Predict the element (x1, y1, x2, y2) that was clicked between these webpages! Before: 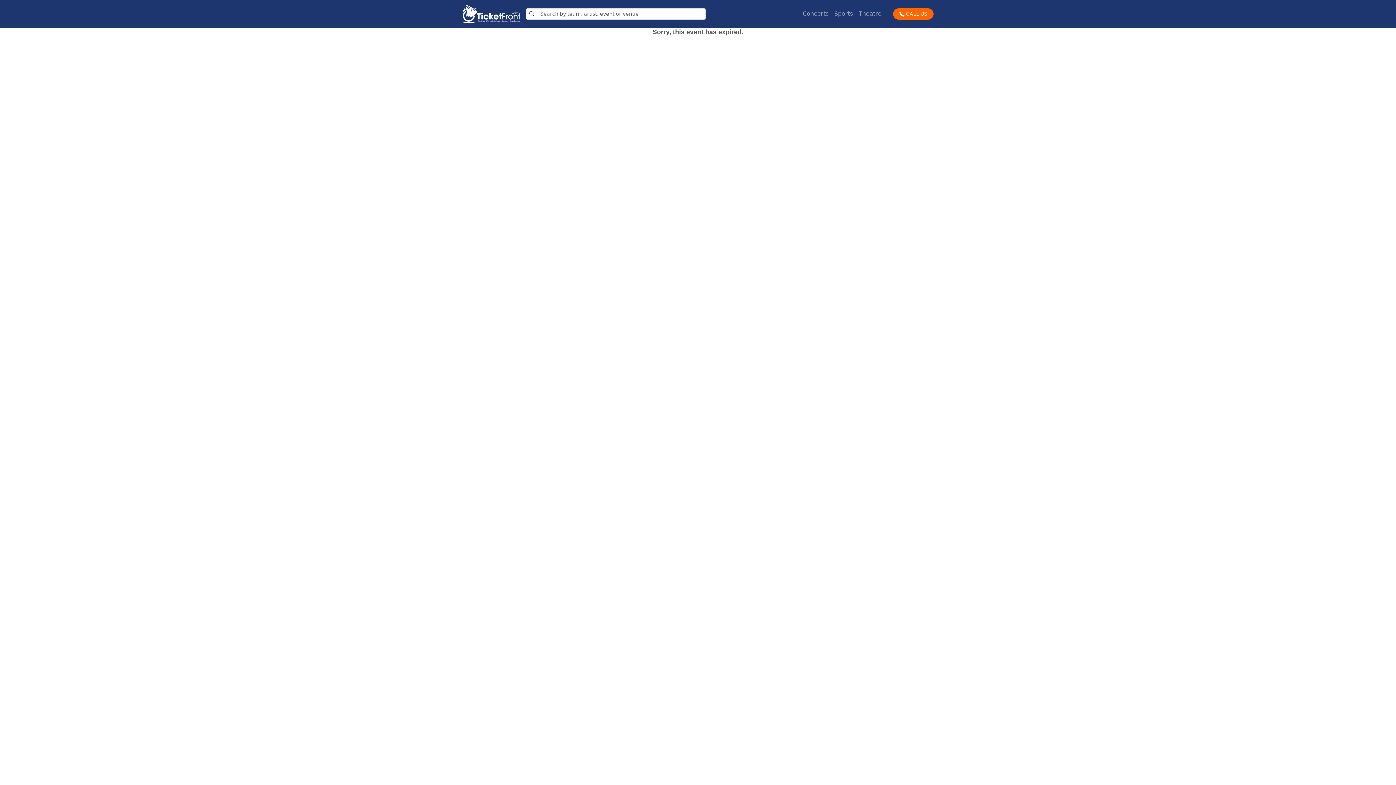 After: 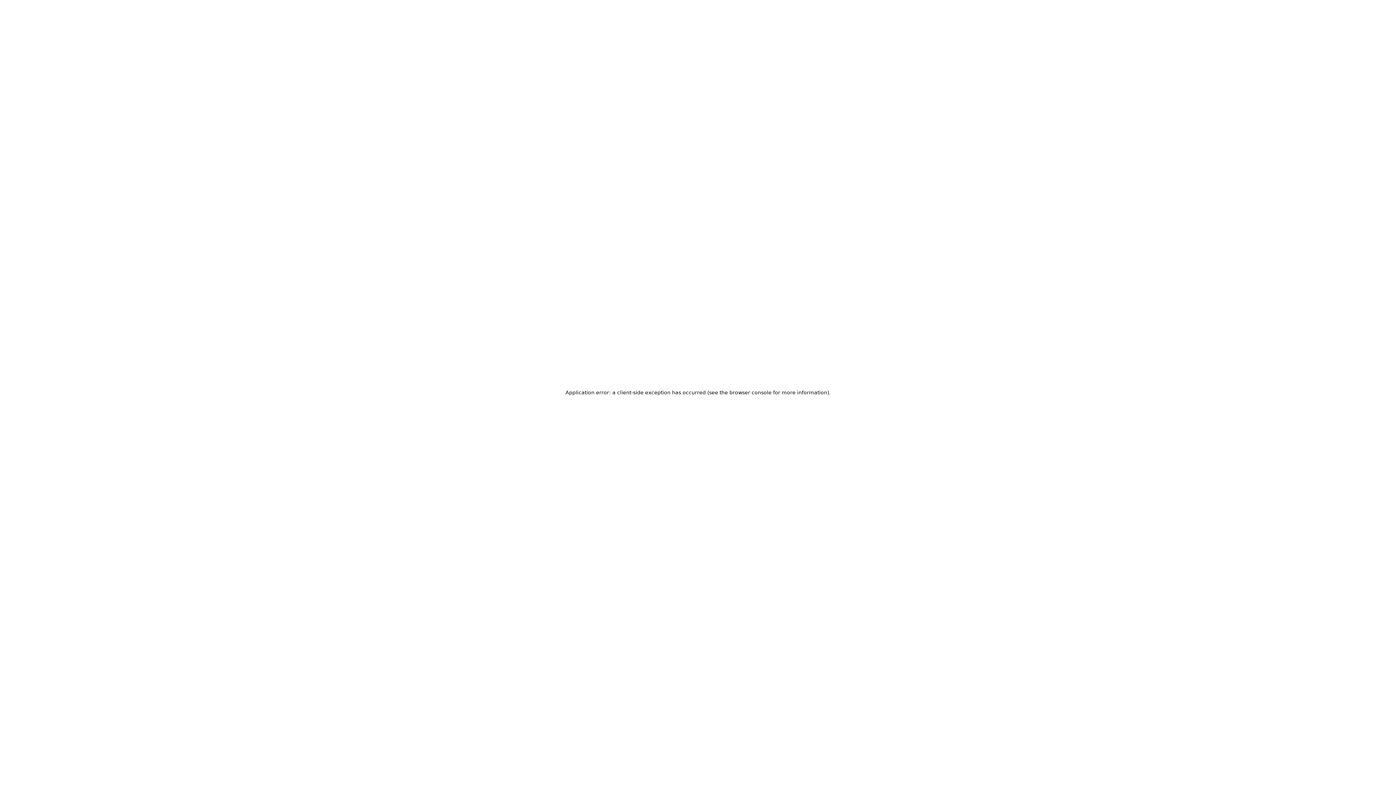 Action: bbox: (800, 6, 831, 21) label: Concerts